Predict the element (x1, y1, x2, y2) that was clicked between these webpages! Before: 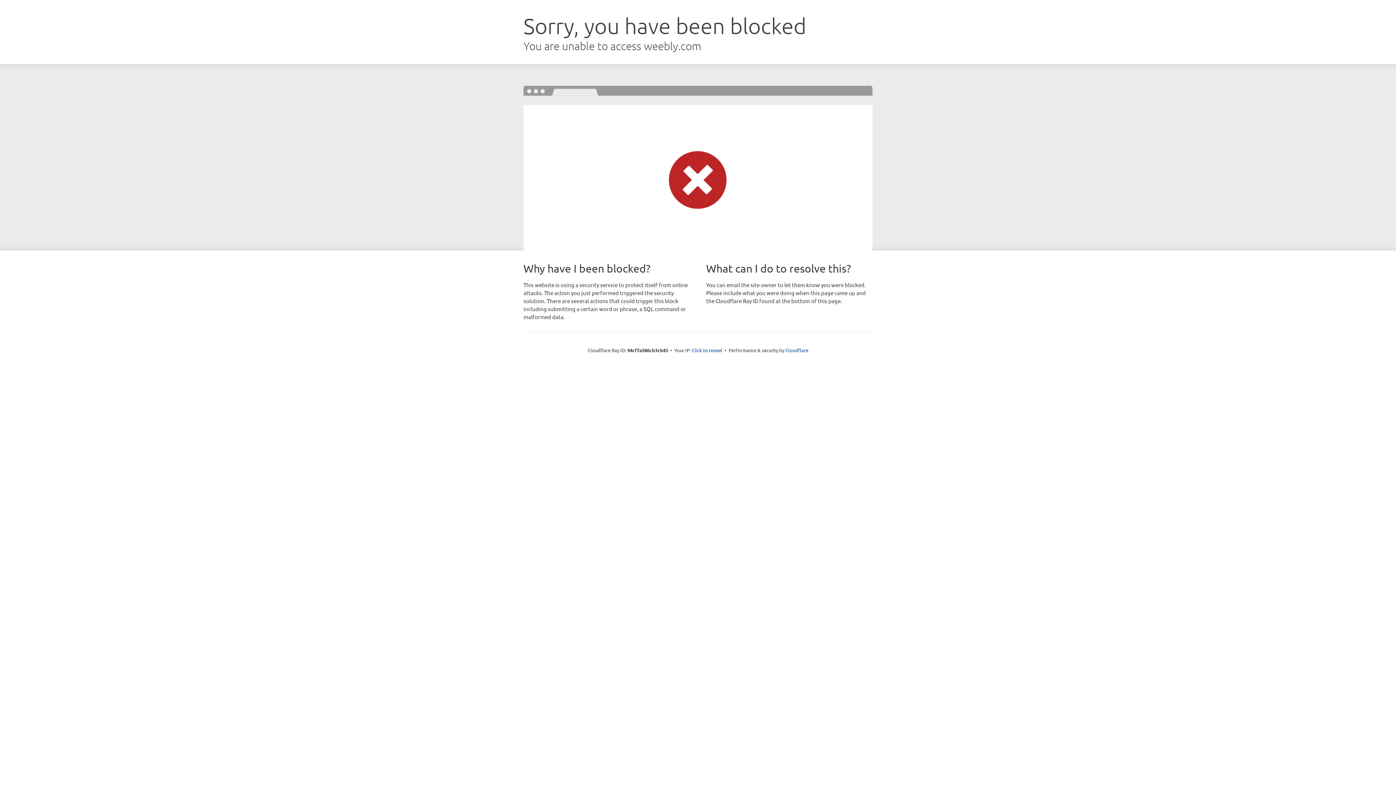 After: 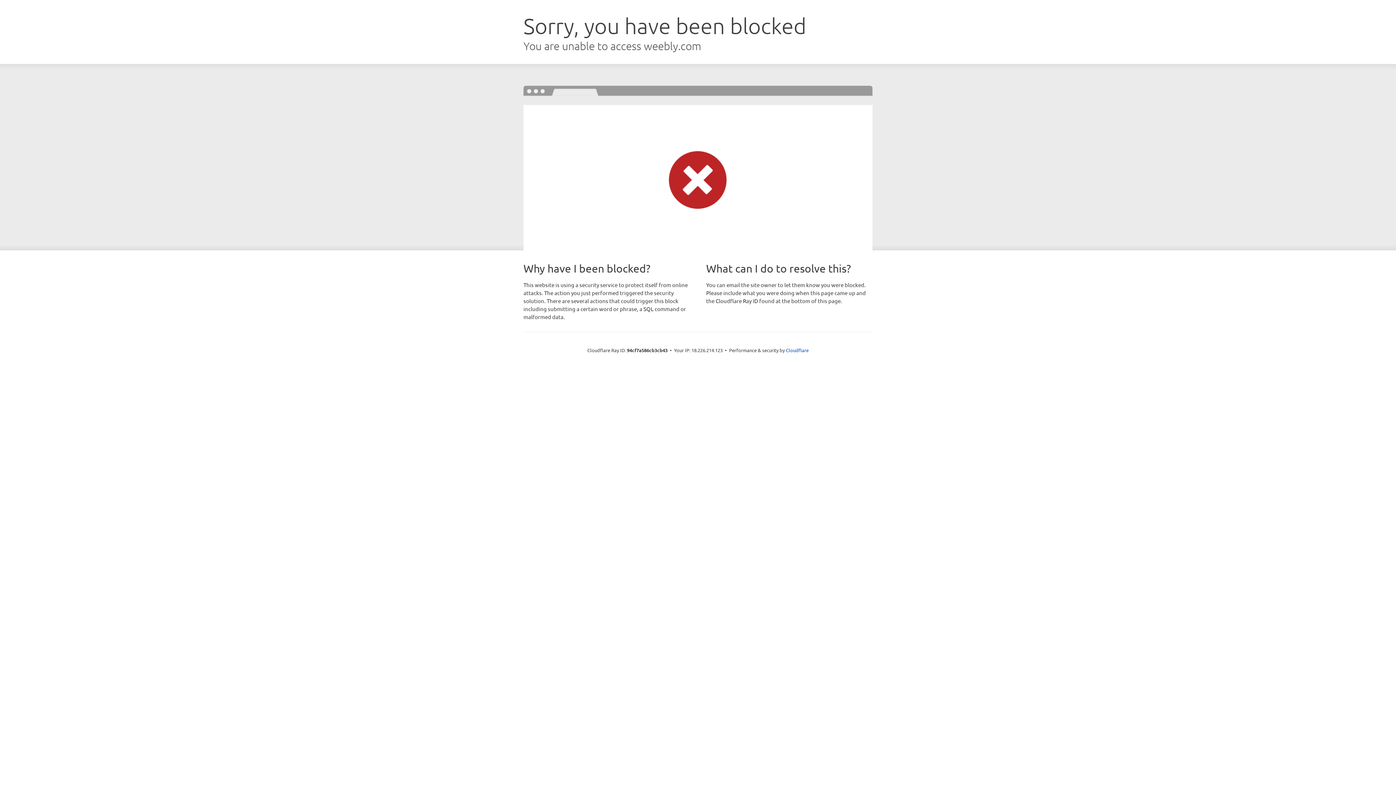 Action: label: Click to reveal bbox: (692, 346, 722, 353)